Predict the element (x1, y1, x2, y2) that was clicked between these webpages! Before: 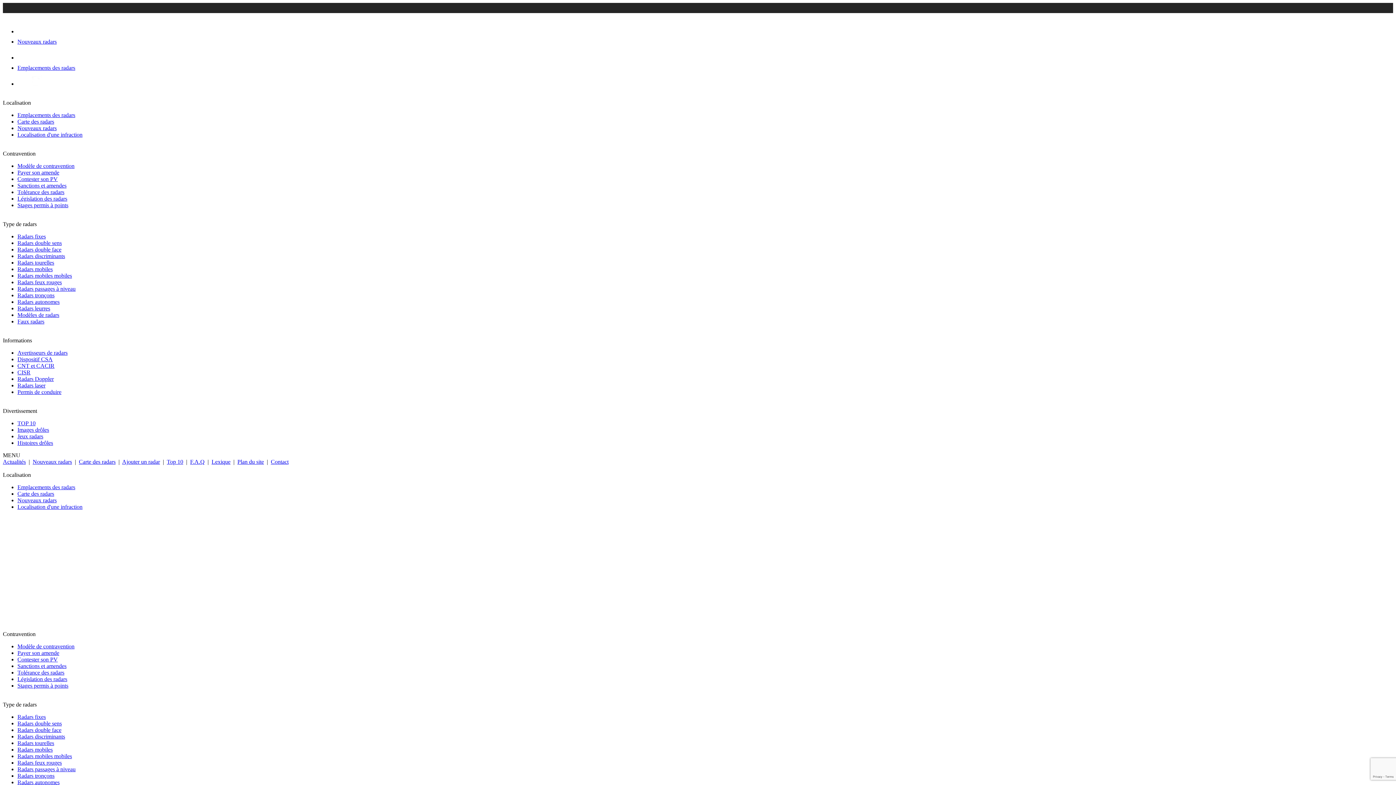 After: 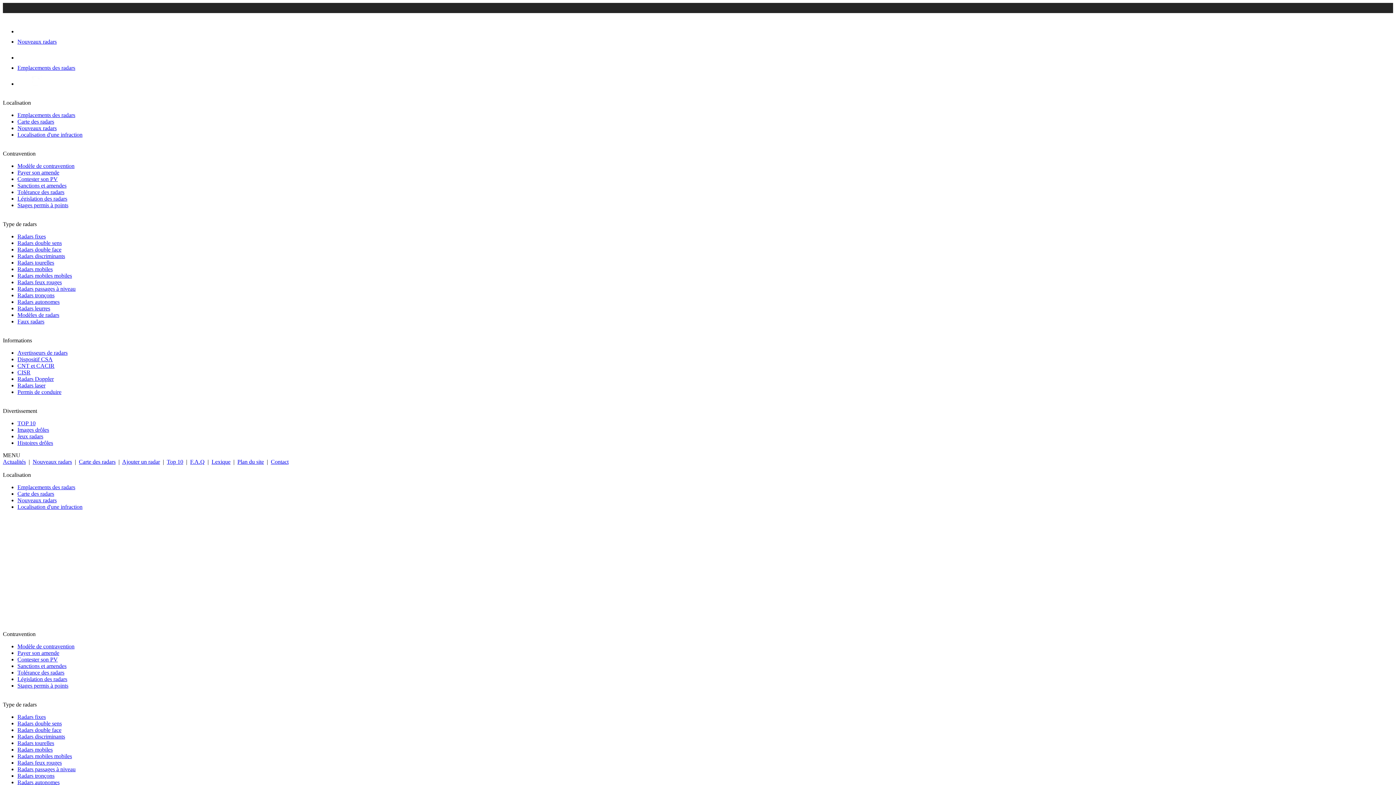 Action: bbox: (17, 650, 59, 656) label: Payer son amende